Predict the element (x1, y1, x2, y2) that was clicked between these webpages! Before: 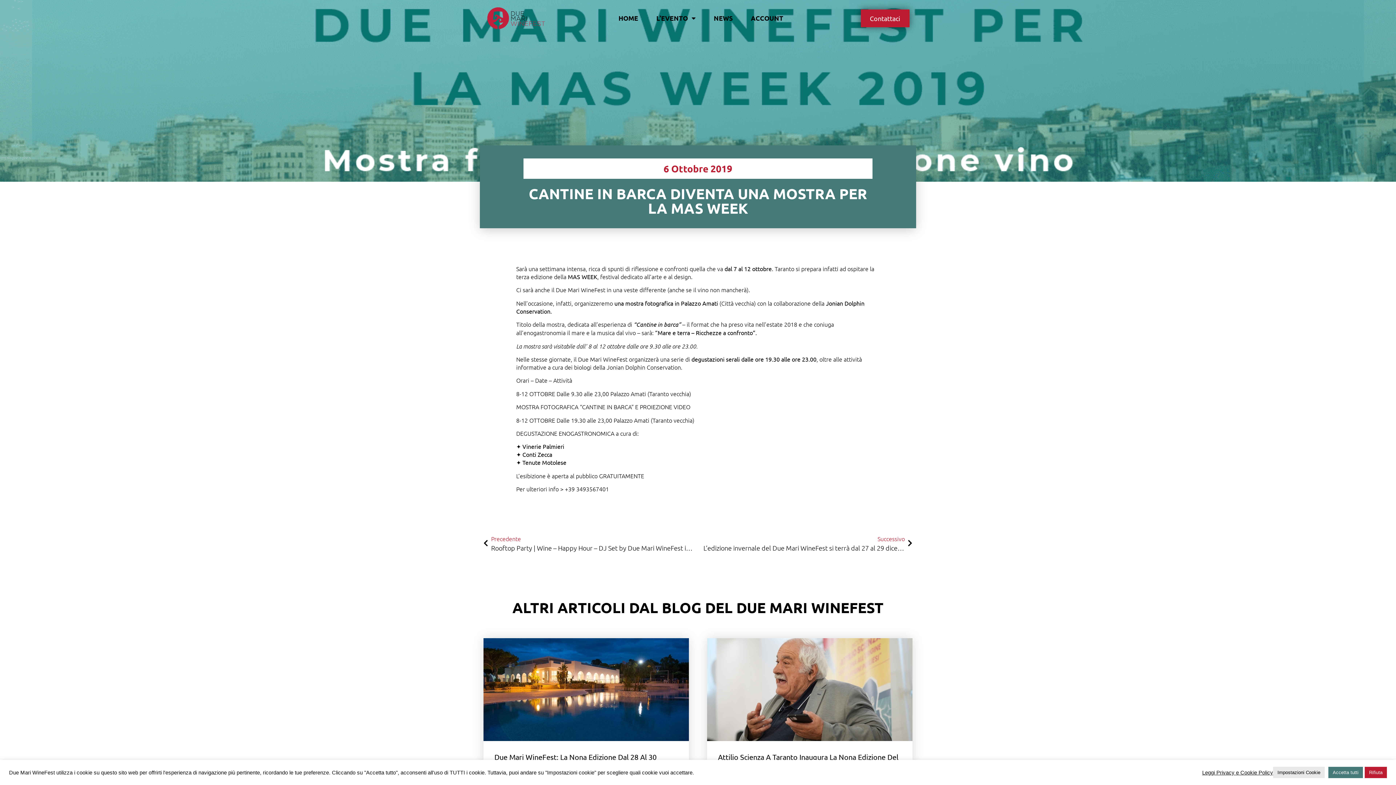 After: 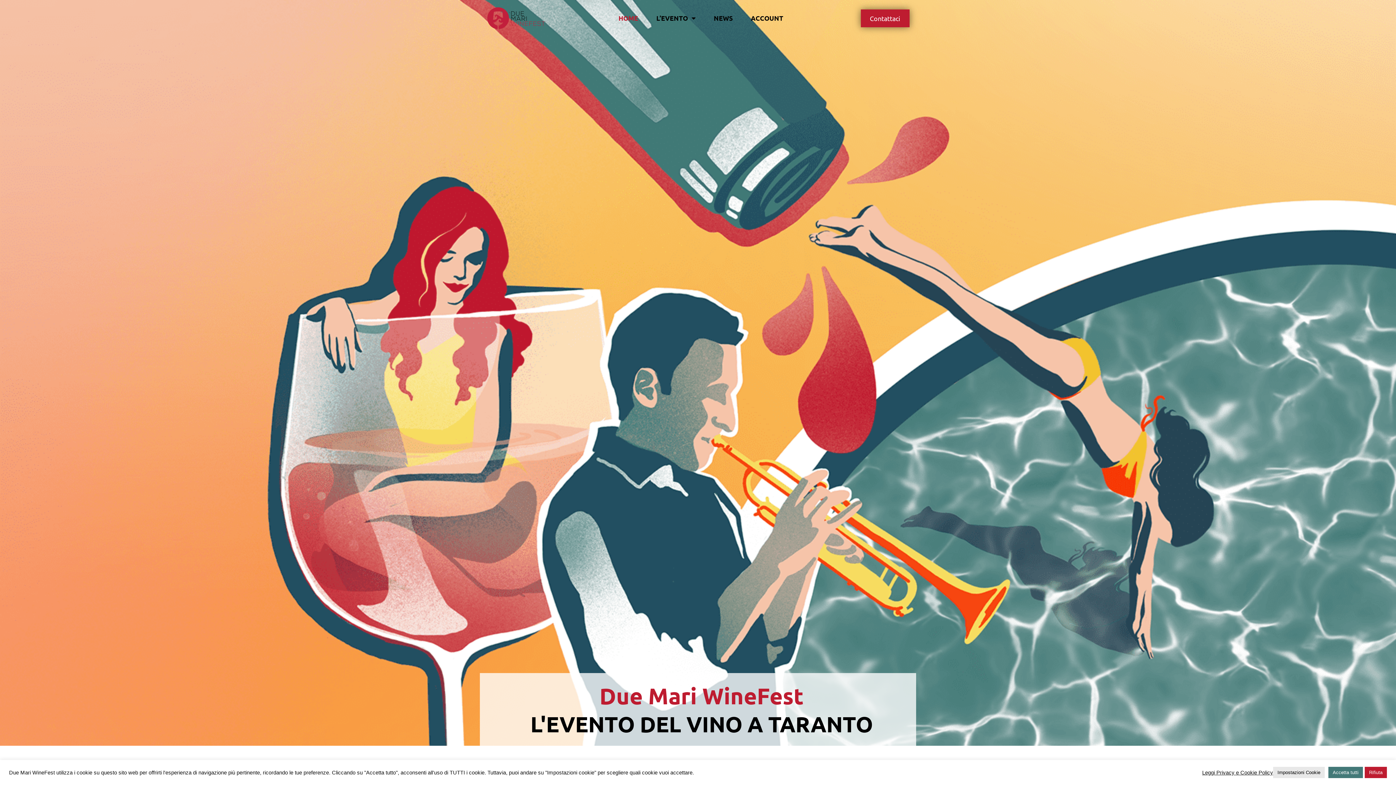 Action: label: HOME bbox: (609, 13, 647, 23)